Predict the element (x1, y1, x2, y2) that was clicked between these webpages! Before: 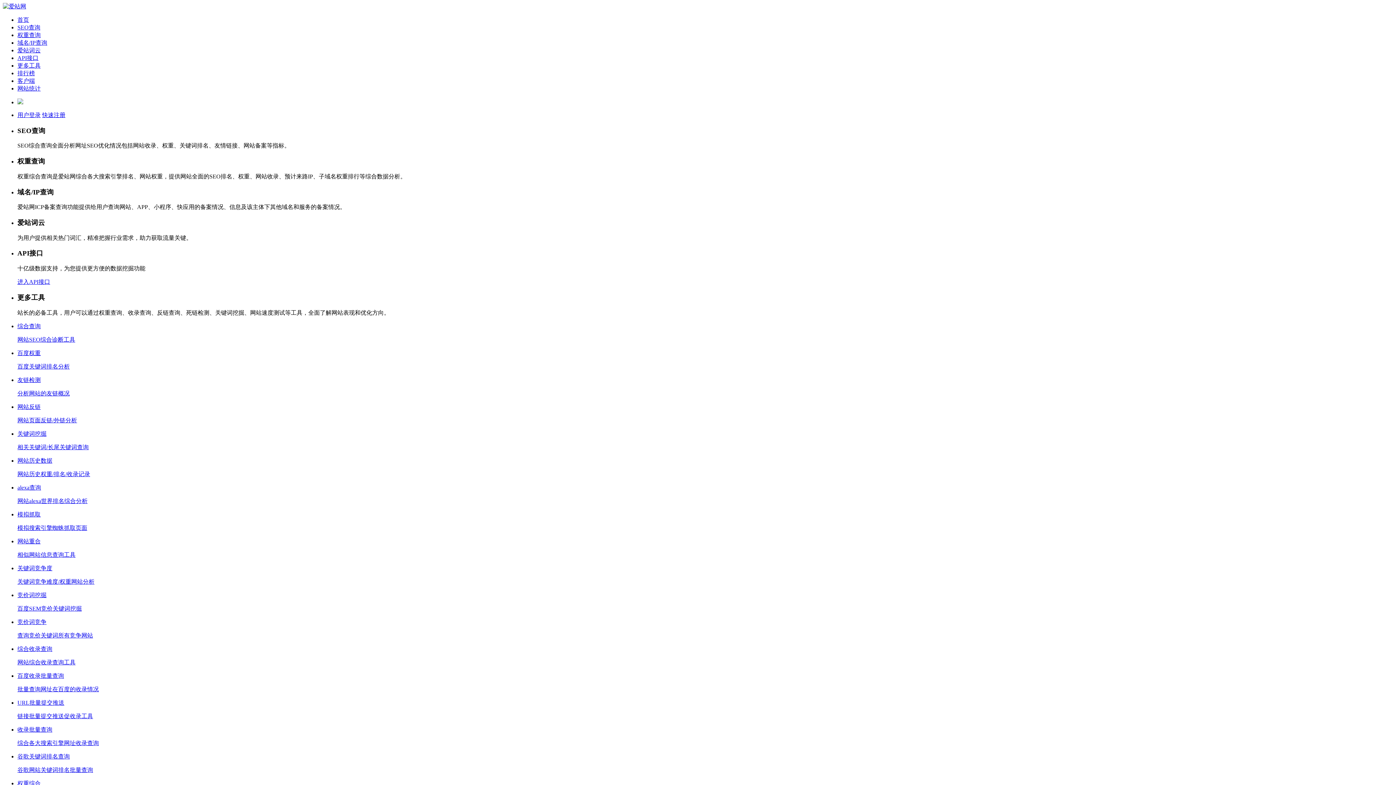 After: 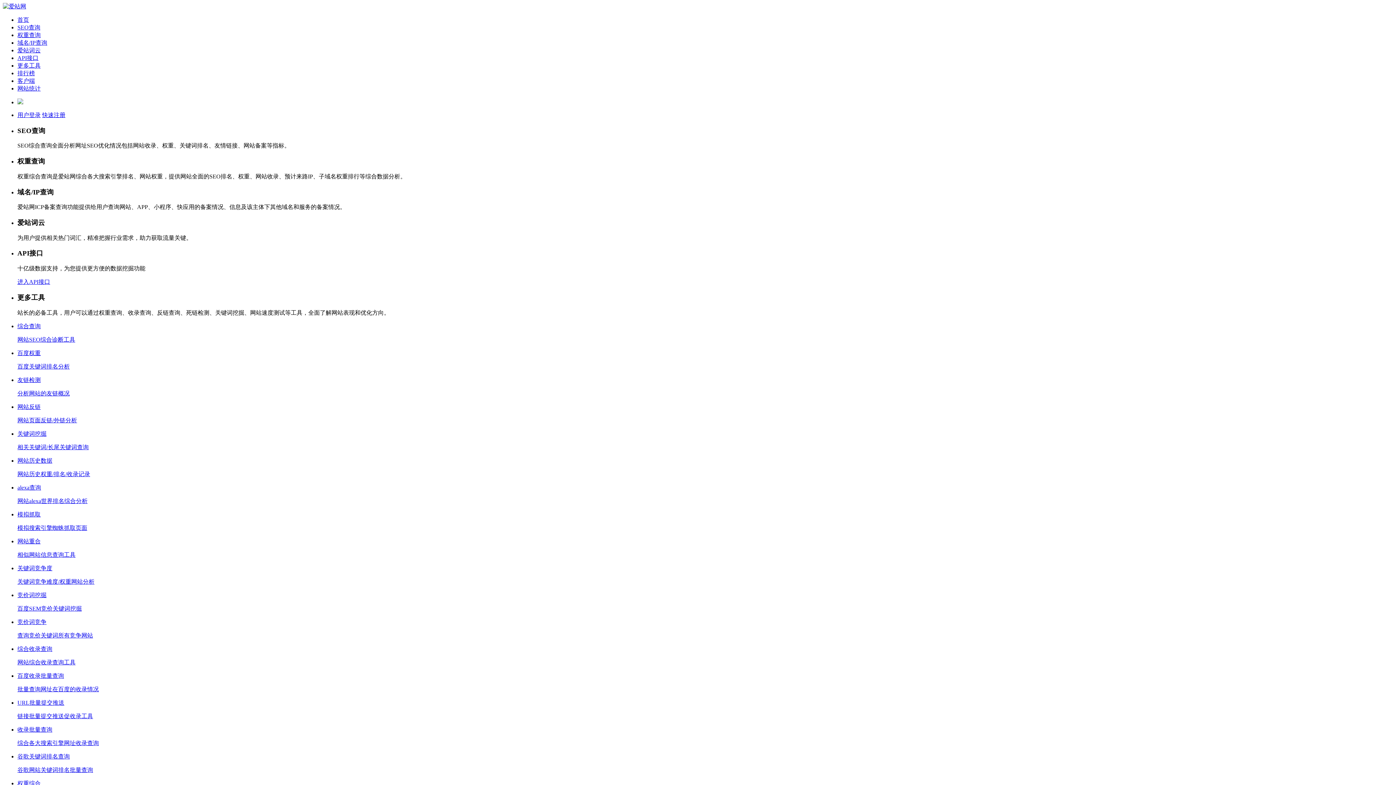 Action: bbox: (17, 99, 23, 105)